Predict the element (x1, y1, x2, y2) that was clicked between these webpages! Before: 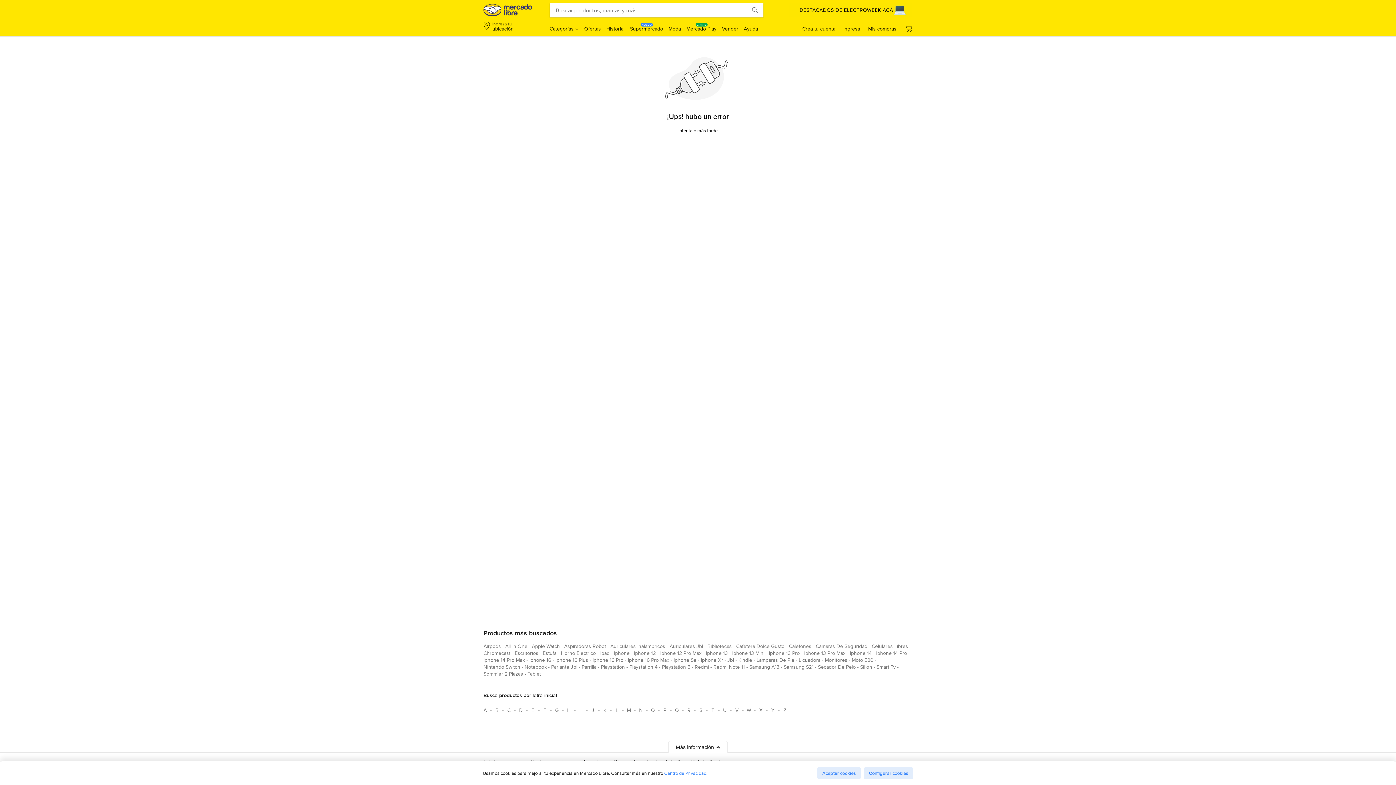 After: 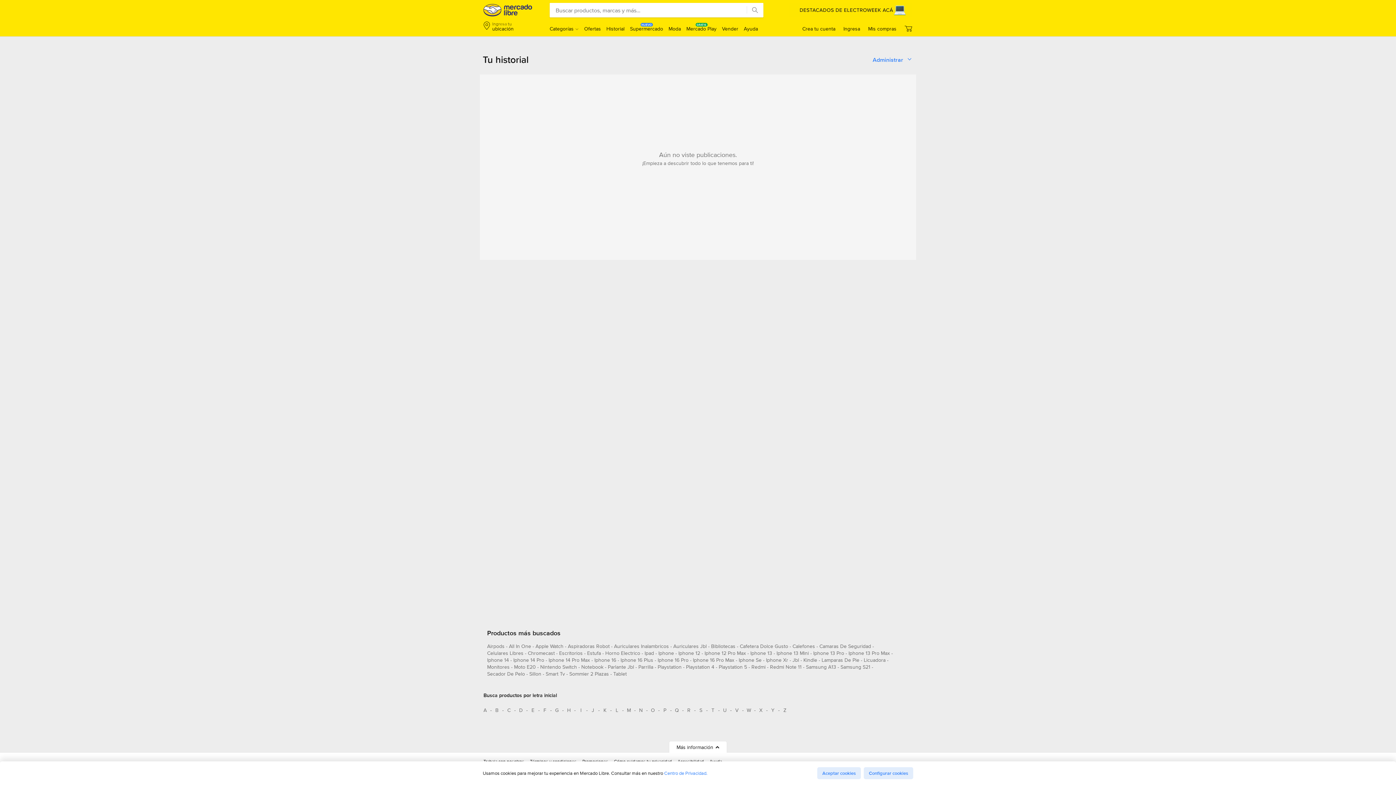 Action: bbox: (606, 25, 624, 32) label: Historial